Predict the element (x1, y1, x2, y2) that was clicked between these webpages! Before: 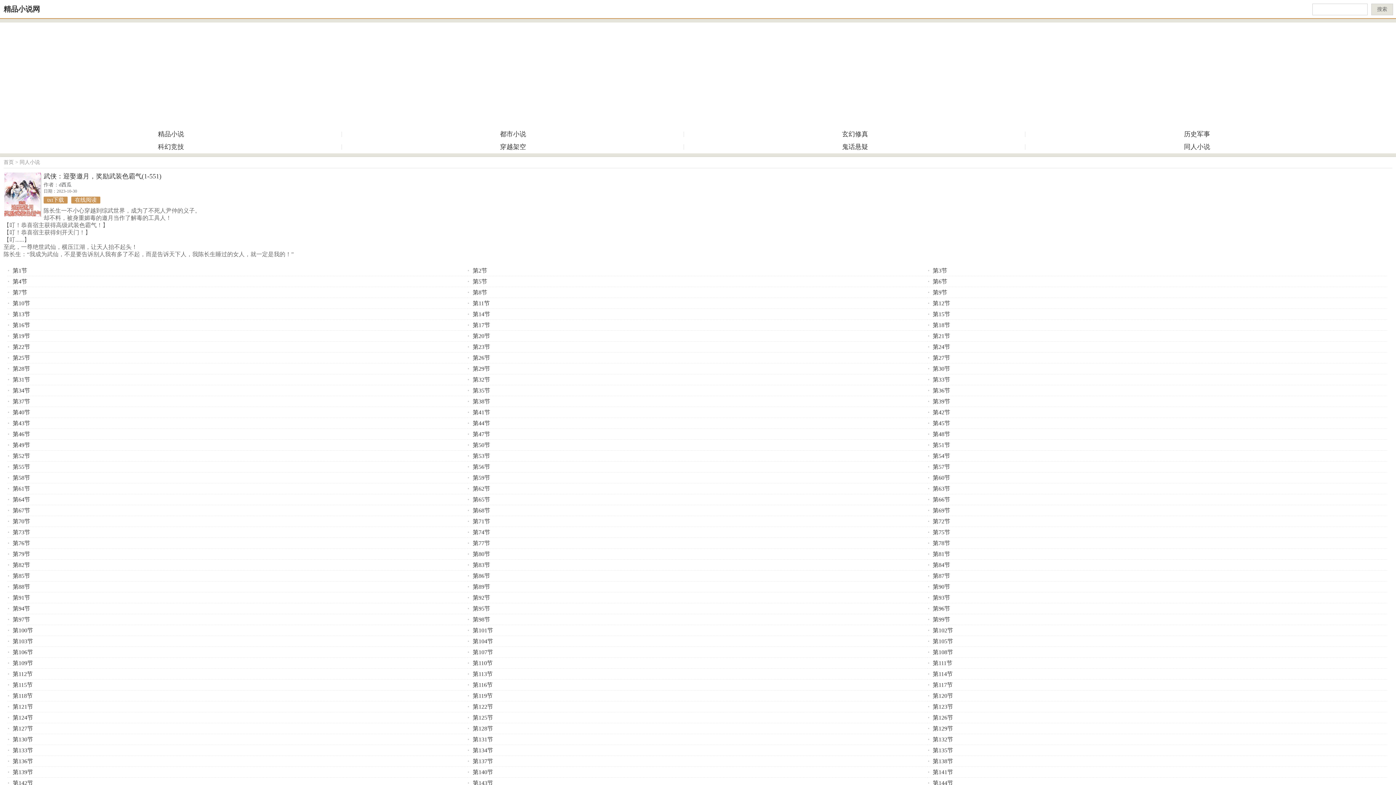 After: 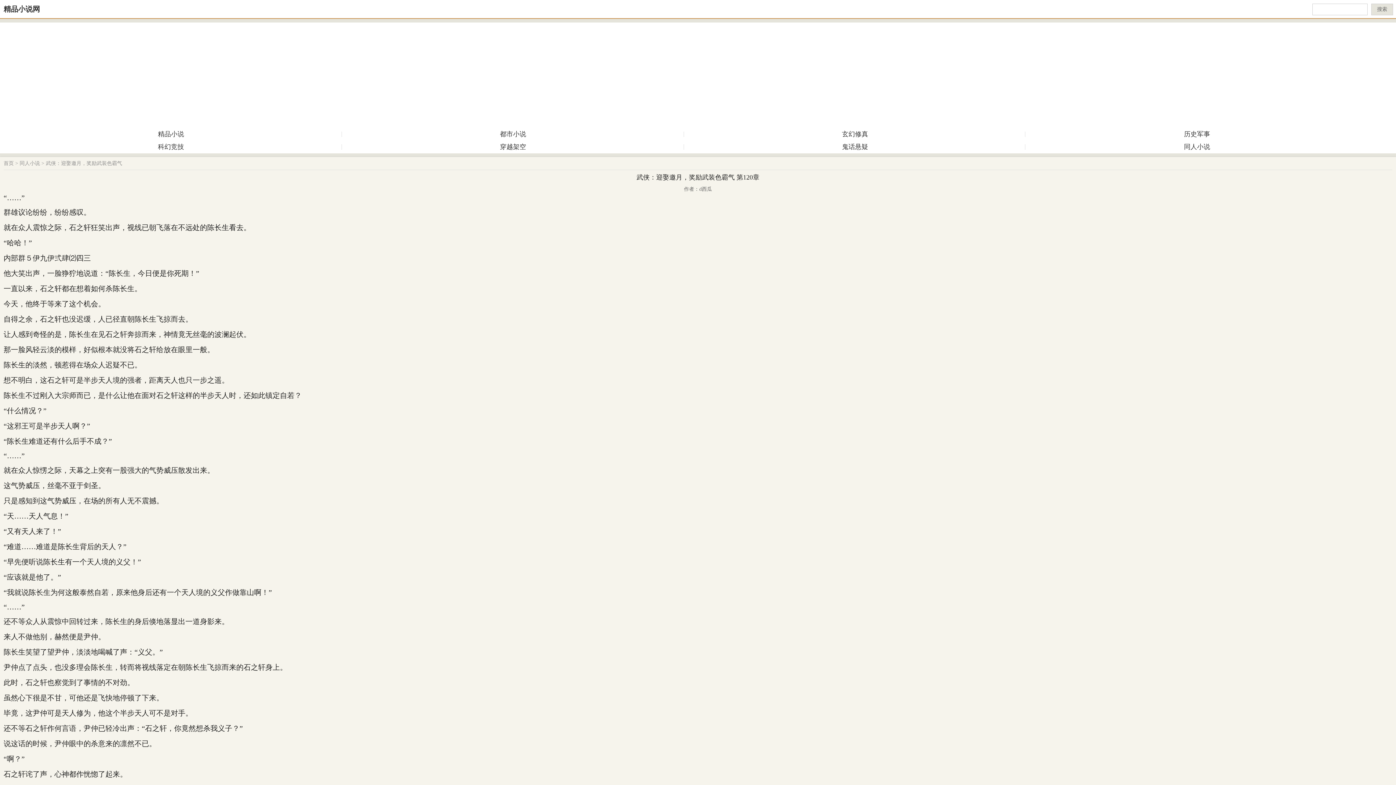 Action: label: 第120节 bbox: (927, 693, 953, 699)